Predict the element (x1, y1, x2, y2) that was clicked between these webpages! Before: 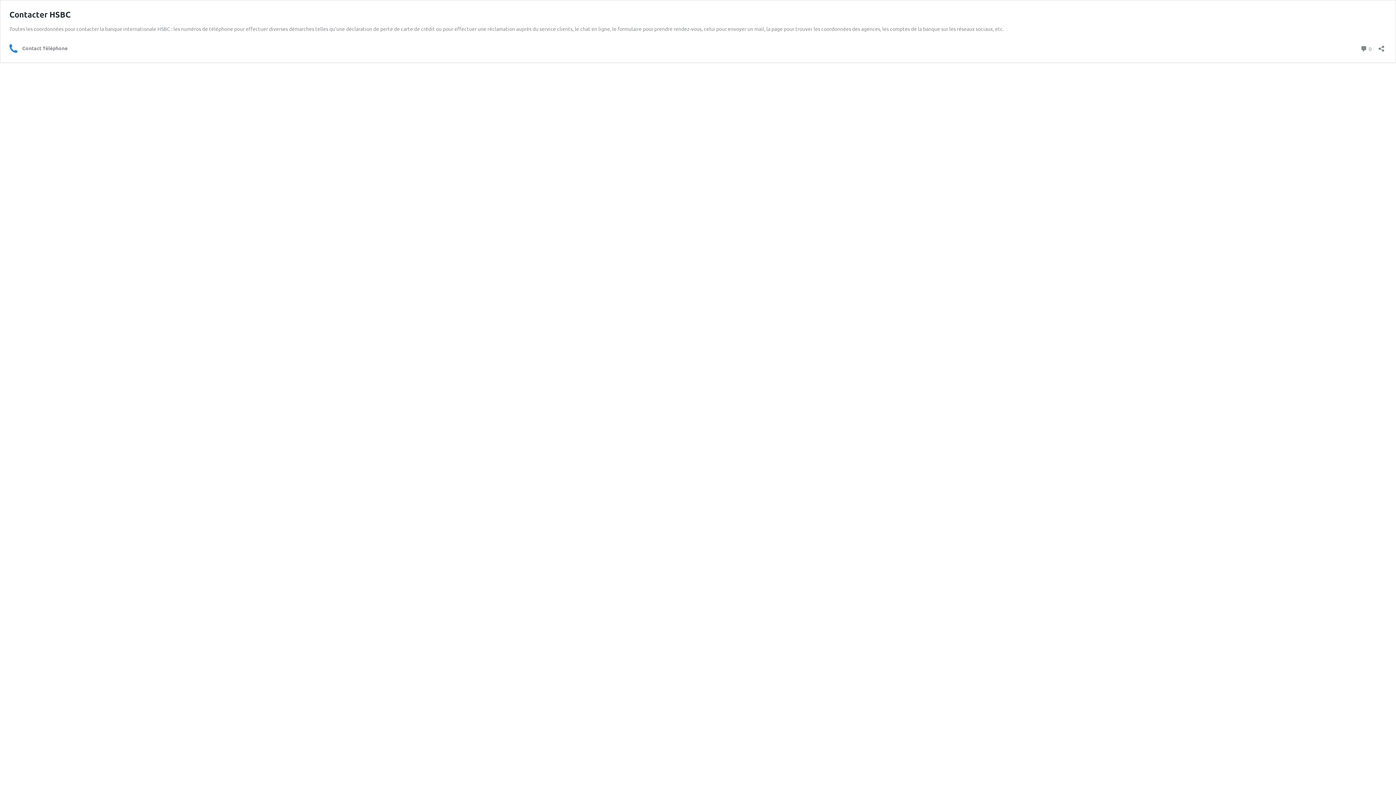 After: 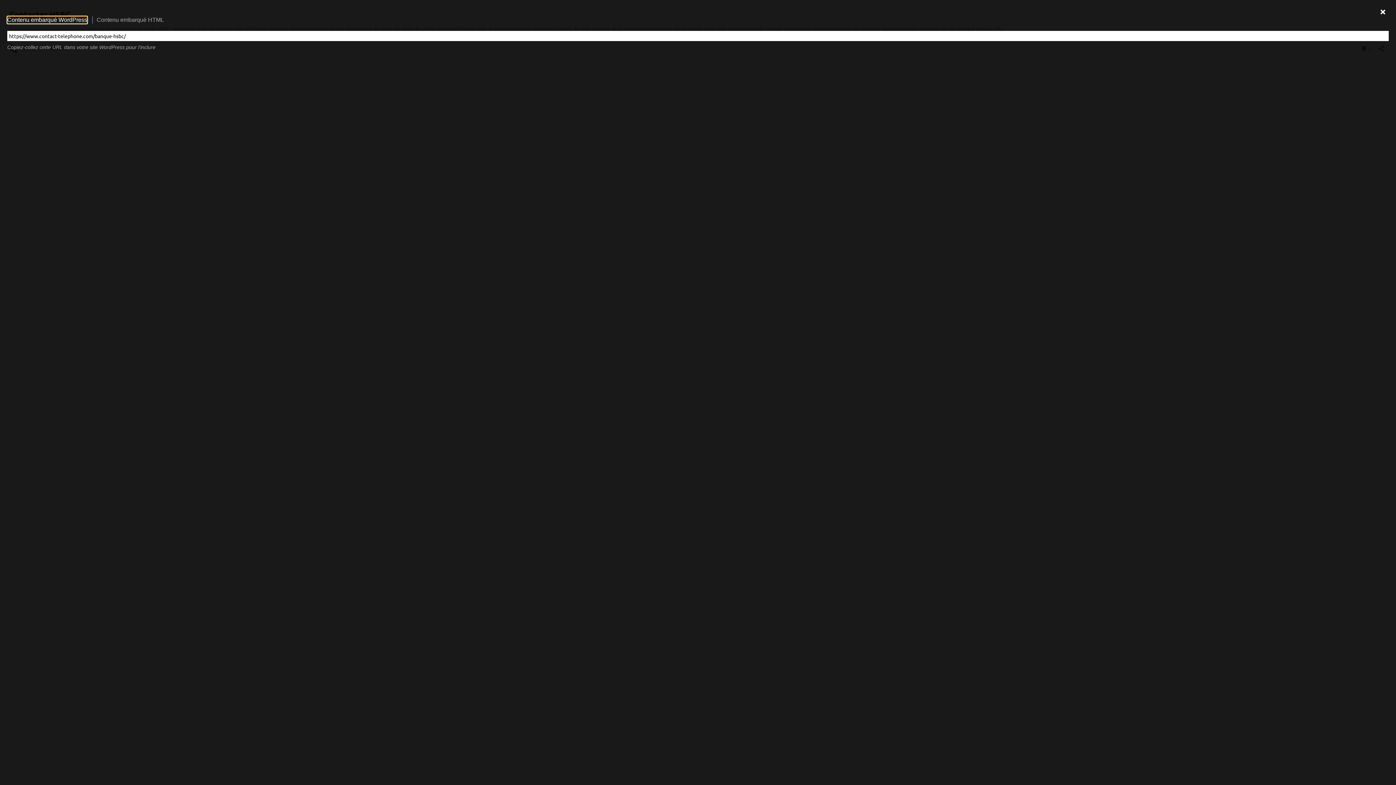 Action: label: Ouvrir la fenêtre de partage bbox: (1376, 40, 1386, 52)